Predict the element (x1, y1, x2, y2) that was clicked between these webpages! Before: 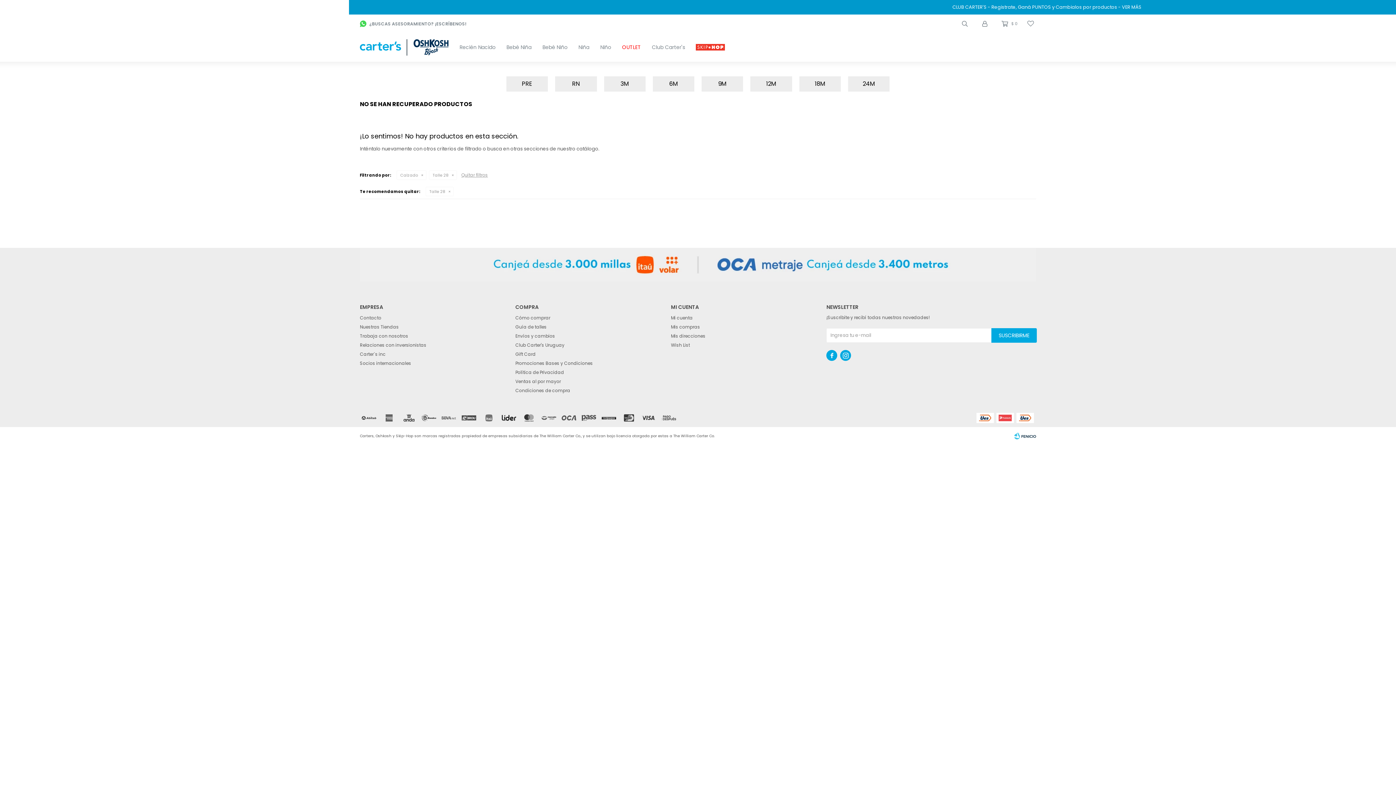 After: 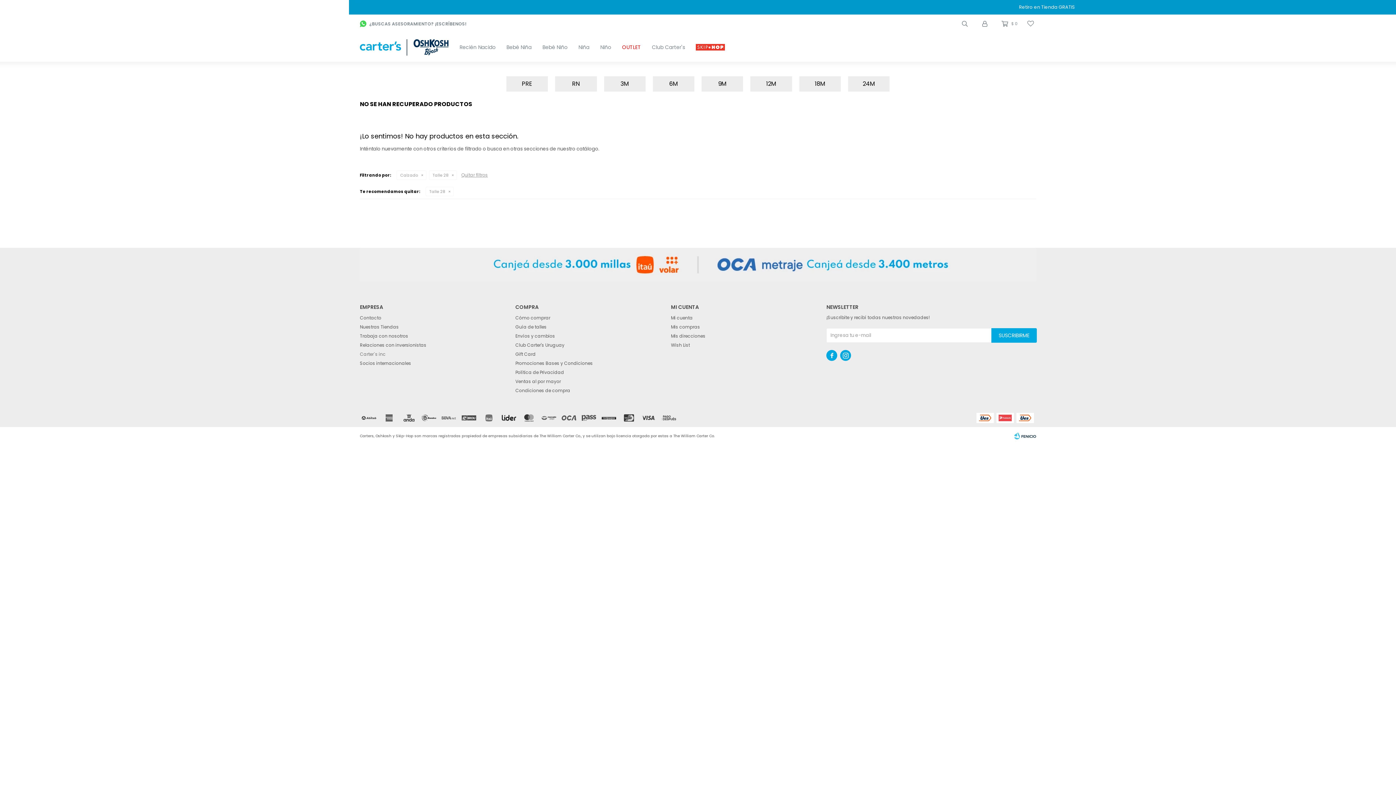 Action: bbox: (360, 351, 385, 357) label: Carter´s inc